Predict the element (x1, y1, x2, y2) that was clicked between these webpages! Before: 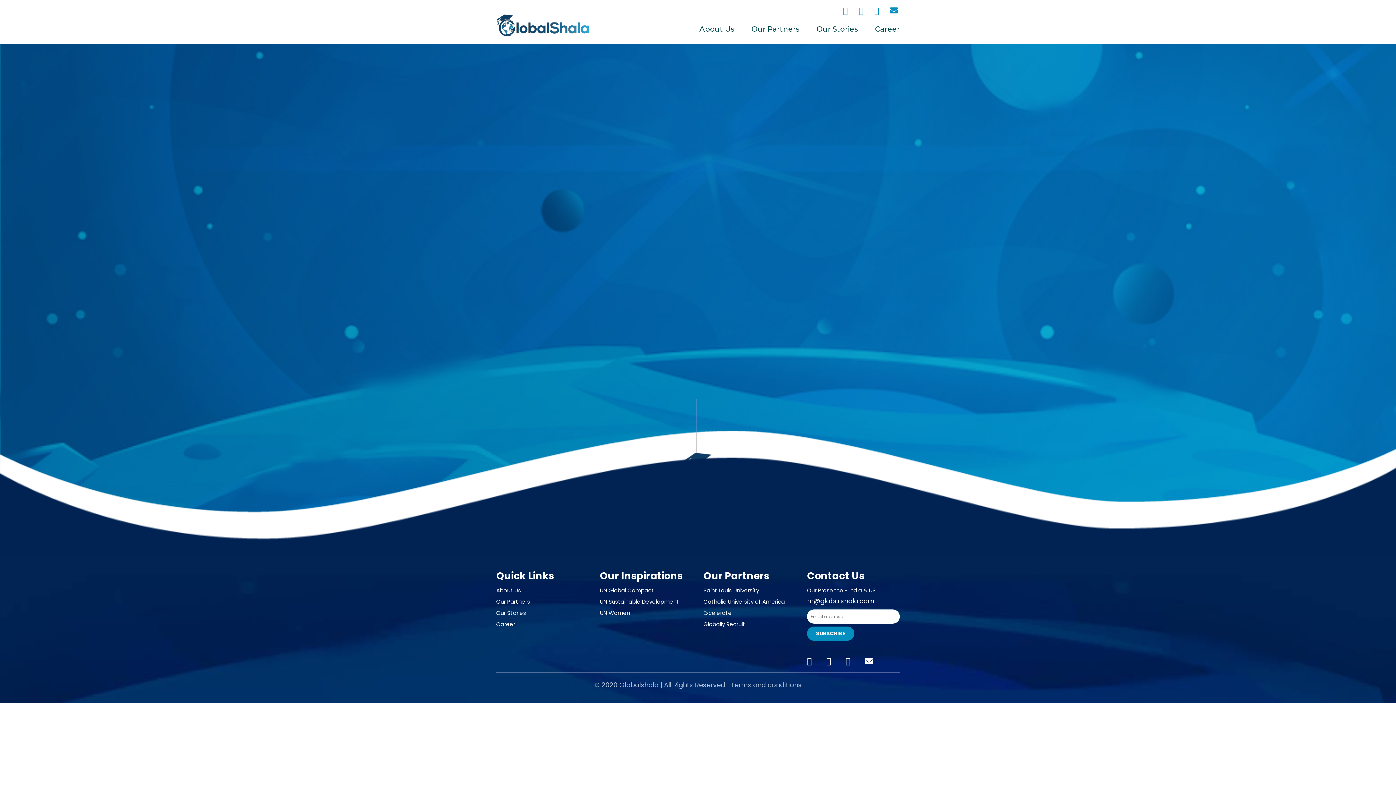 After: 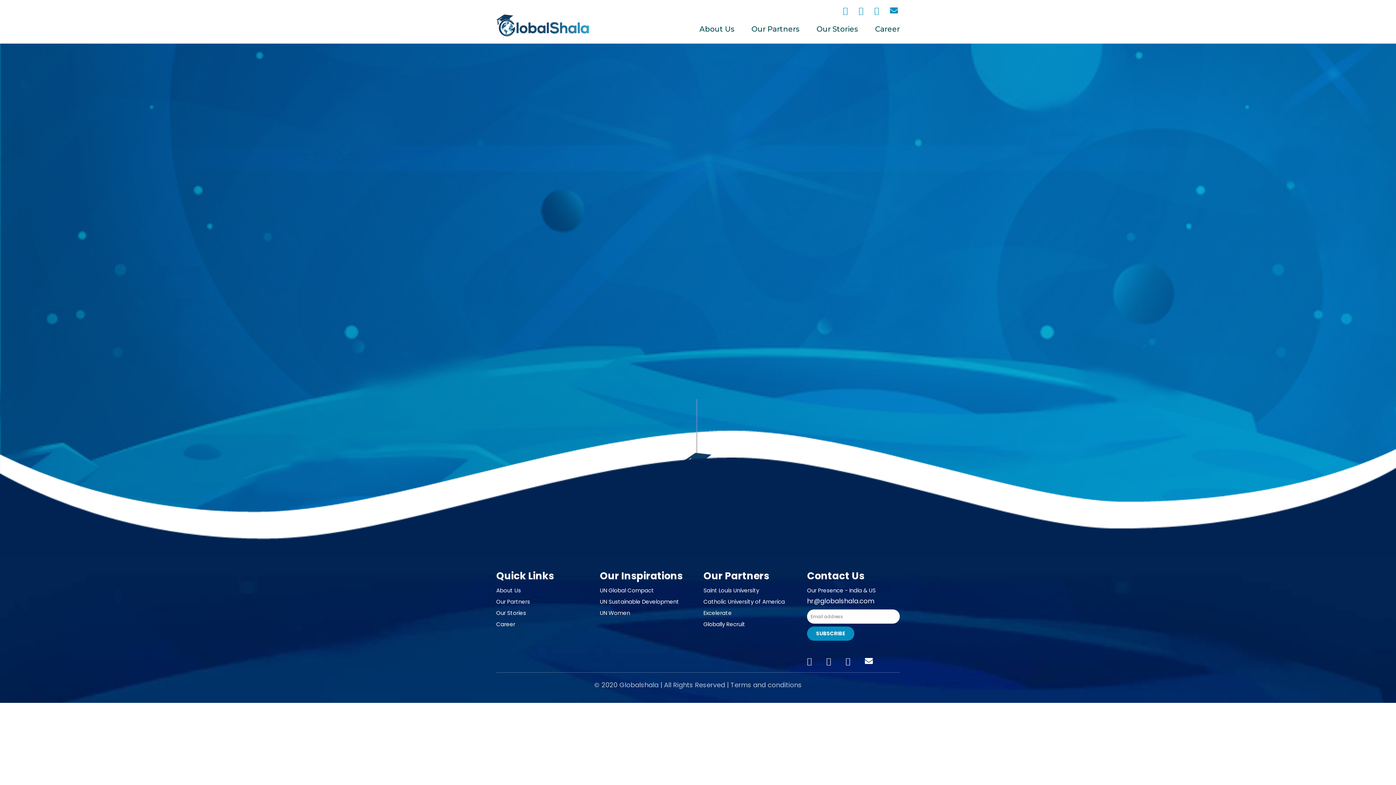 Action: bbox: (843, 5, 858, 16)